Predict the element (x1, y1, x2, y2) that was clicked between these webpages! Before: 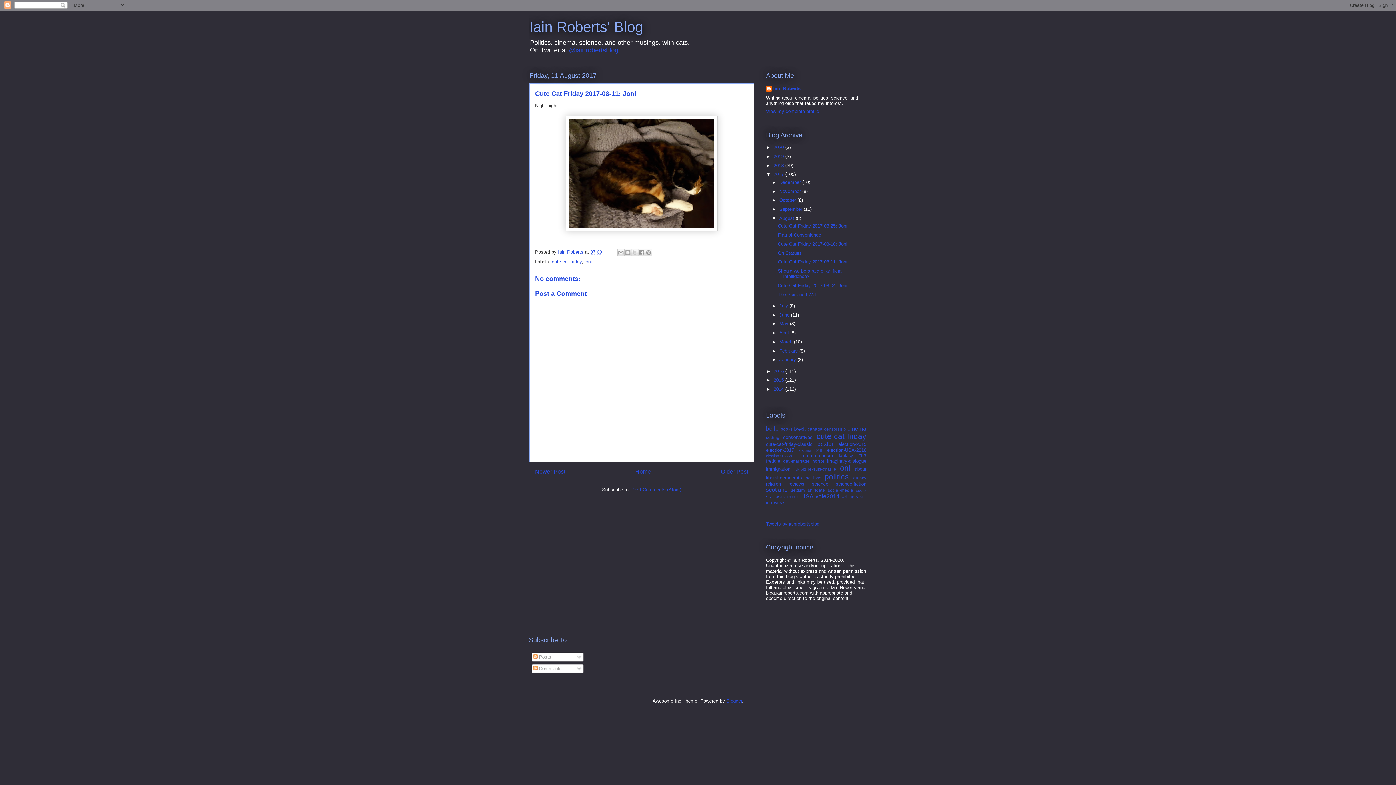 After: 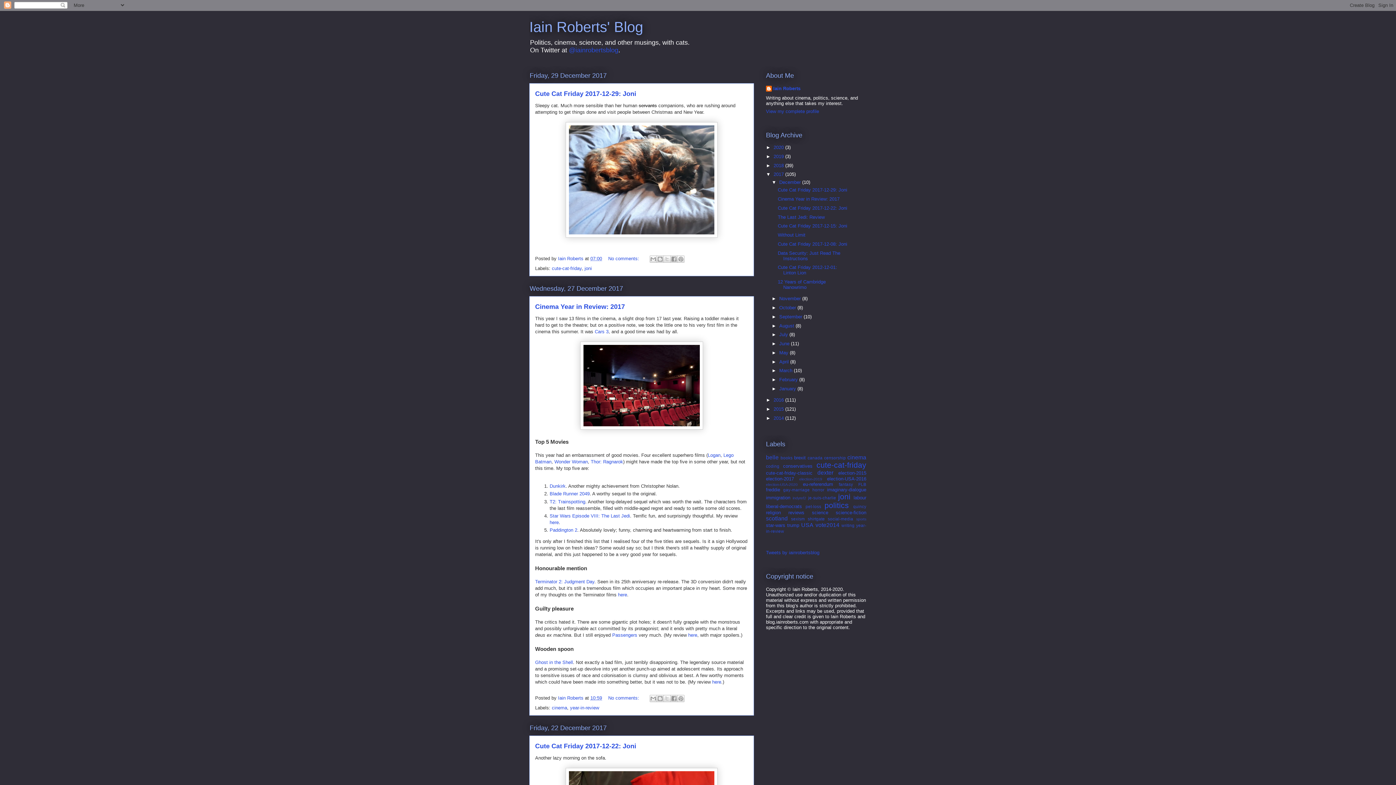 Action: bbox: (779, 179, 802, 185) label: December 